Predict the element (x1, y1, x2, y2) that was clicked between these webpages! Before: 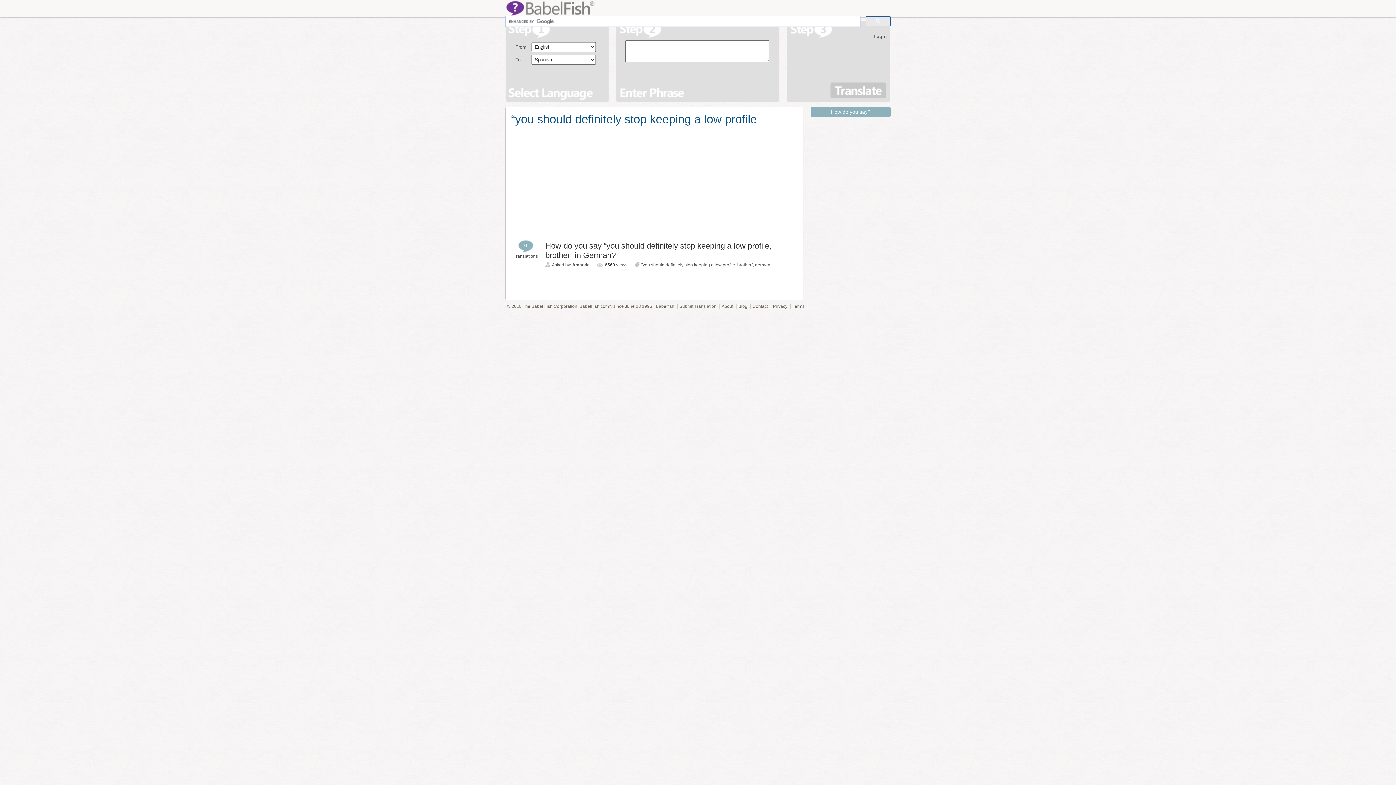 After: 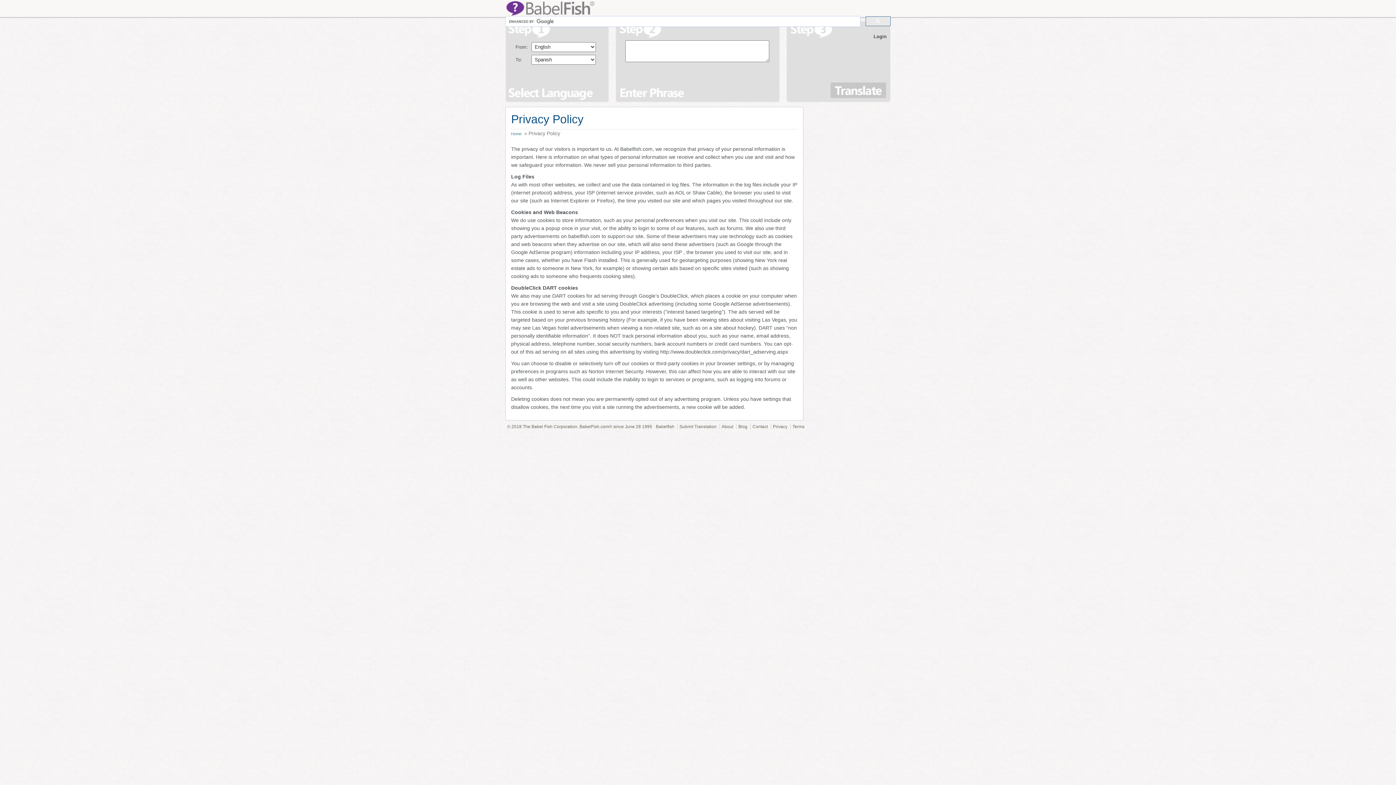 Action: bbox: (773, 304, 787, 309) label: Privacy